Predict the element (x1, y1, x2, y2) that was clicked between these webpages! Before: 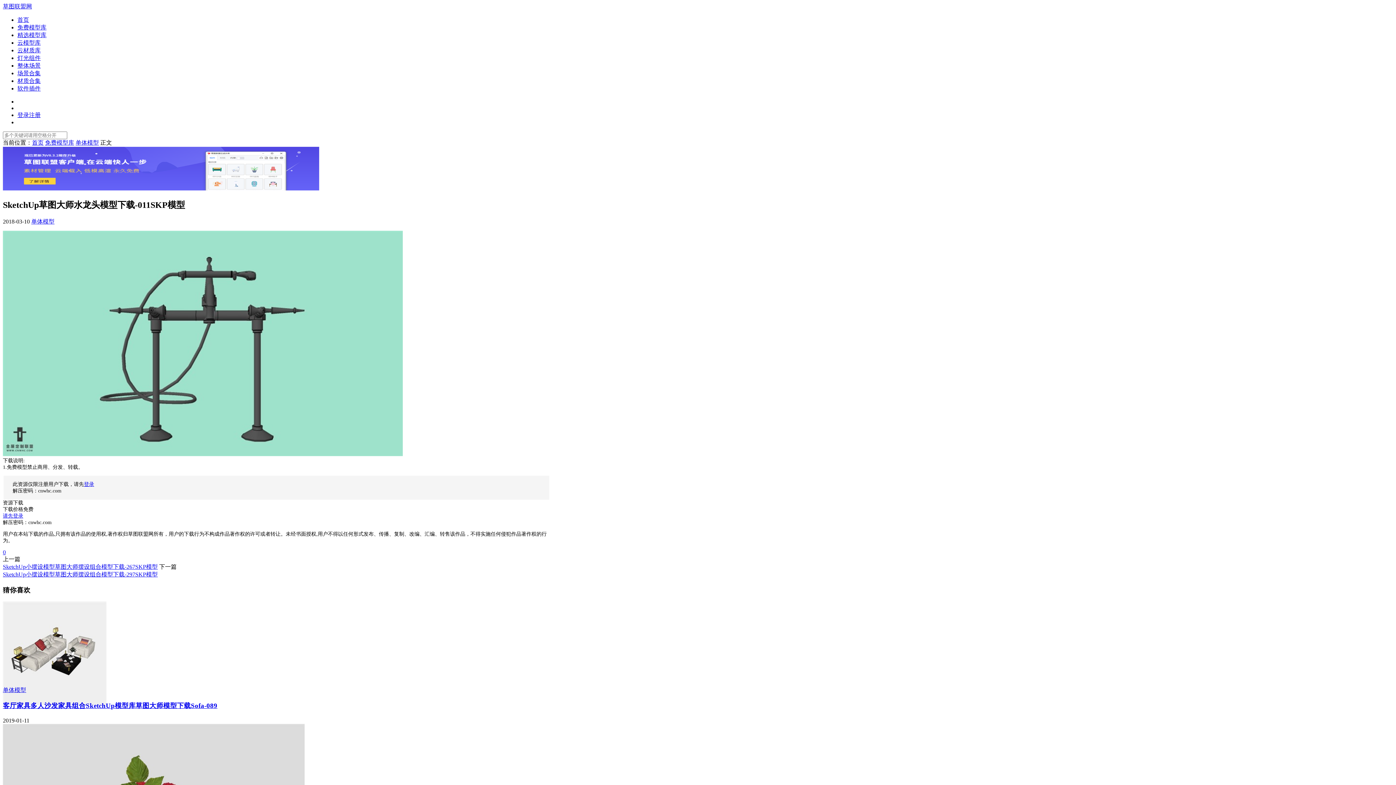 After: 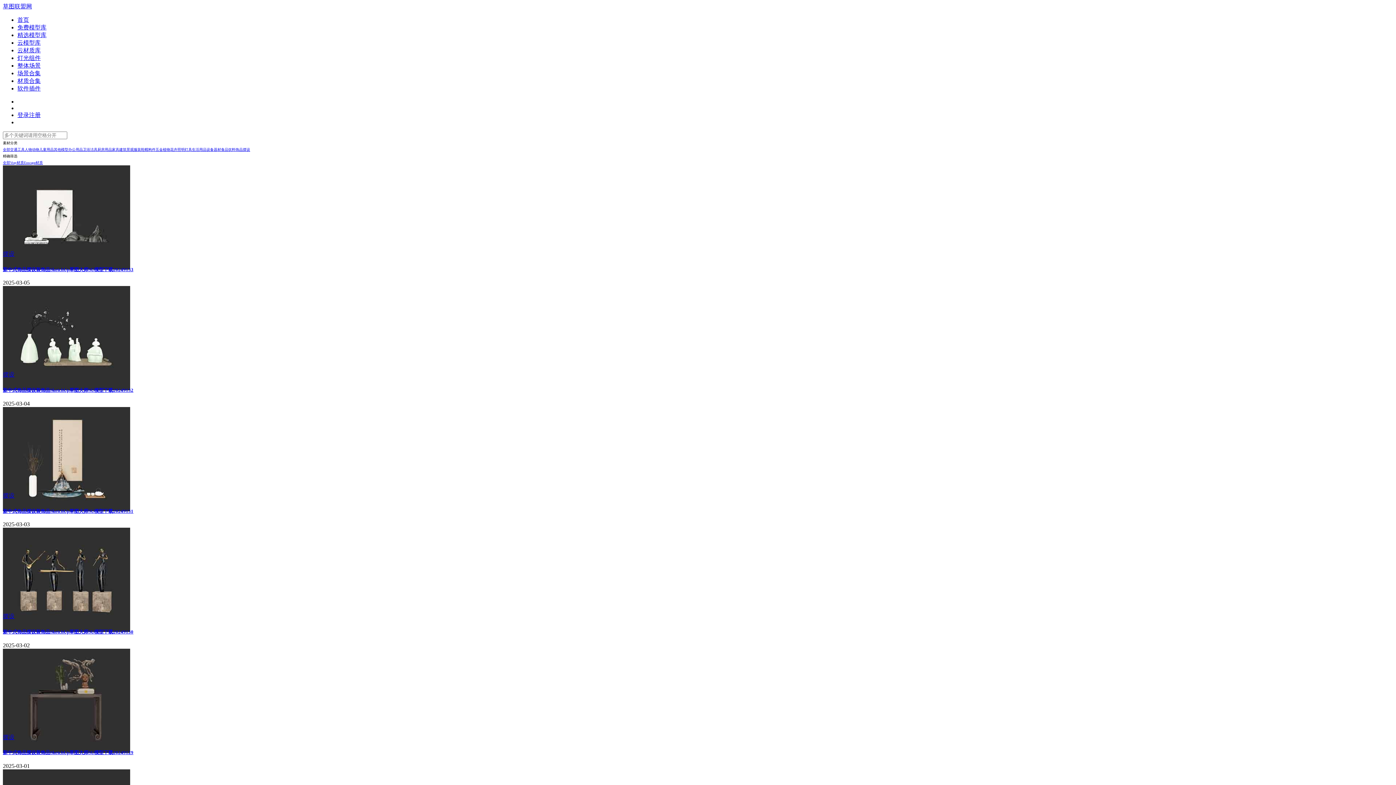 Action: bbox: (17, 39, 40, 45) label: 云模型库